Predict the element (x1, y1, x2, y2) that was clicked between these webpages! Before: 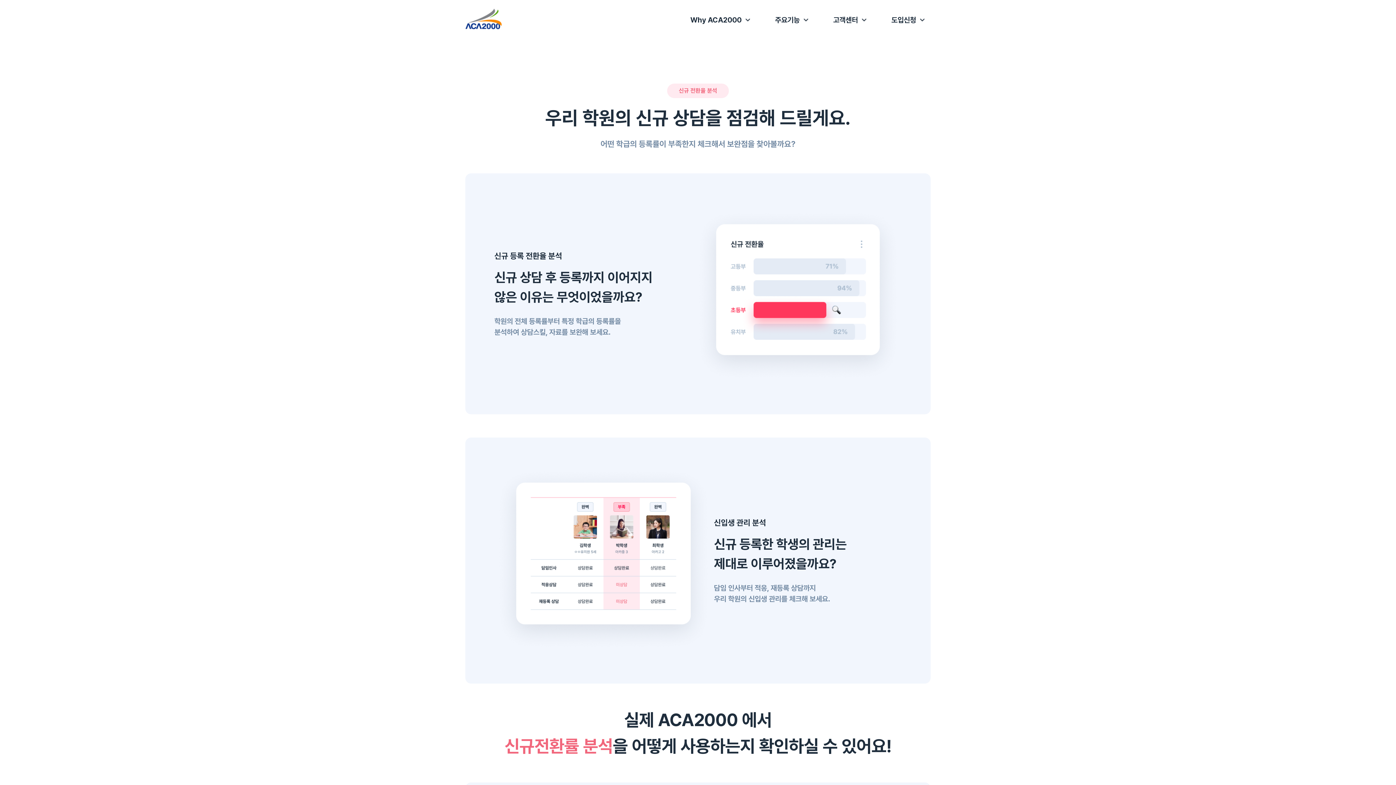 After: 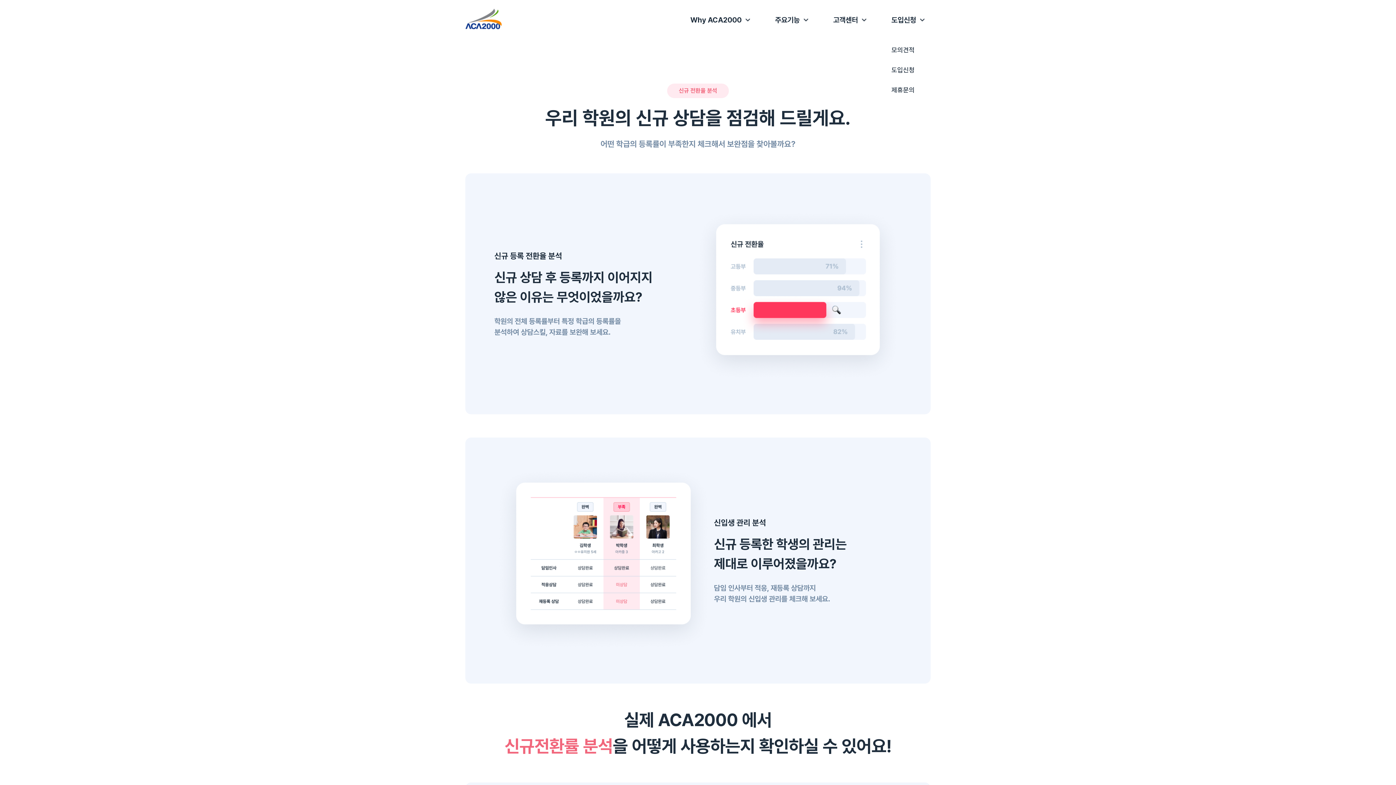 Action: bbox: (885, 0, 930, 40) label: 도입신청